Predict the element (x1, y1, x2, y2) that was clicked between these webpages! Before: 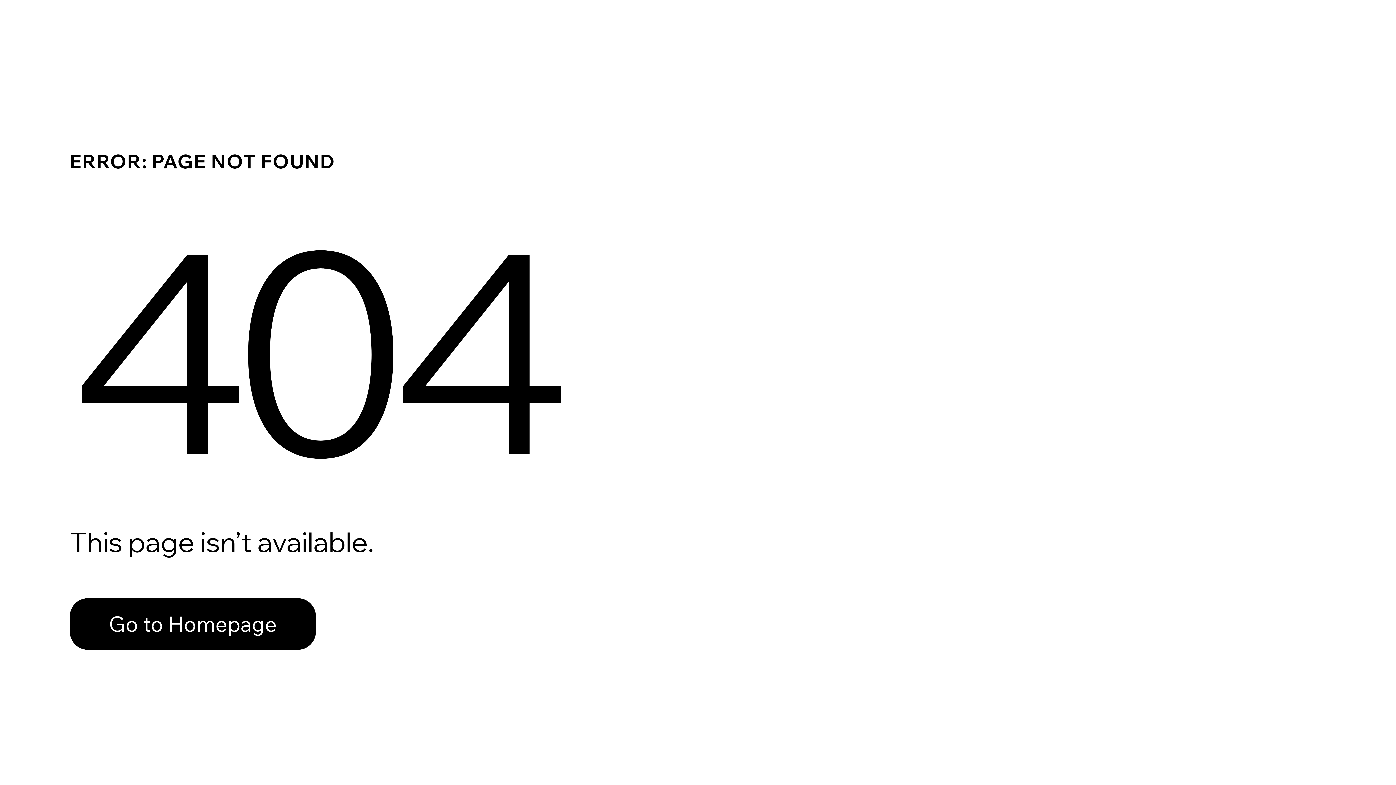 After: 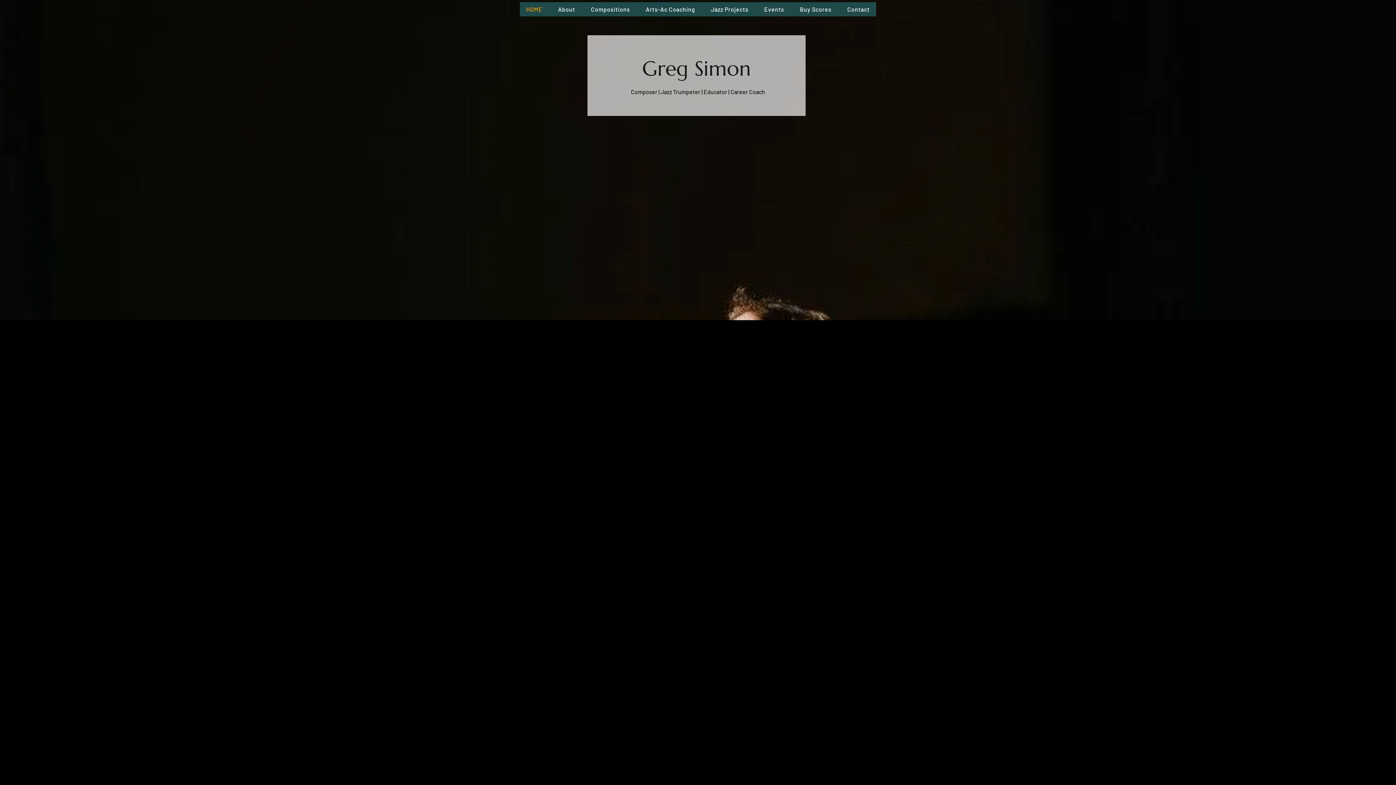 Action: label: Go to Homepage bbox: (69, 582, 768, 659)